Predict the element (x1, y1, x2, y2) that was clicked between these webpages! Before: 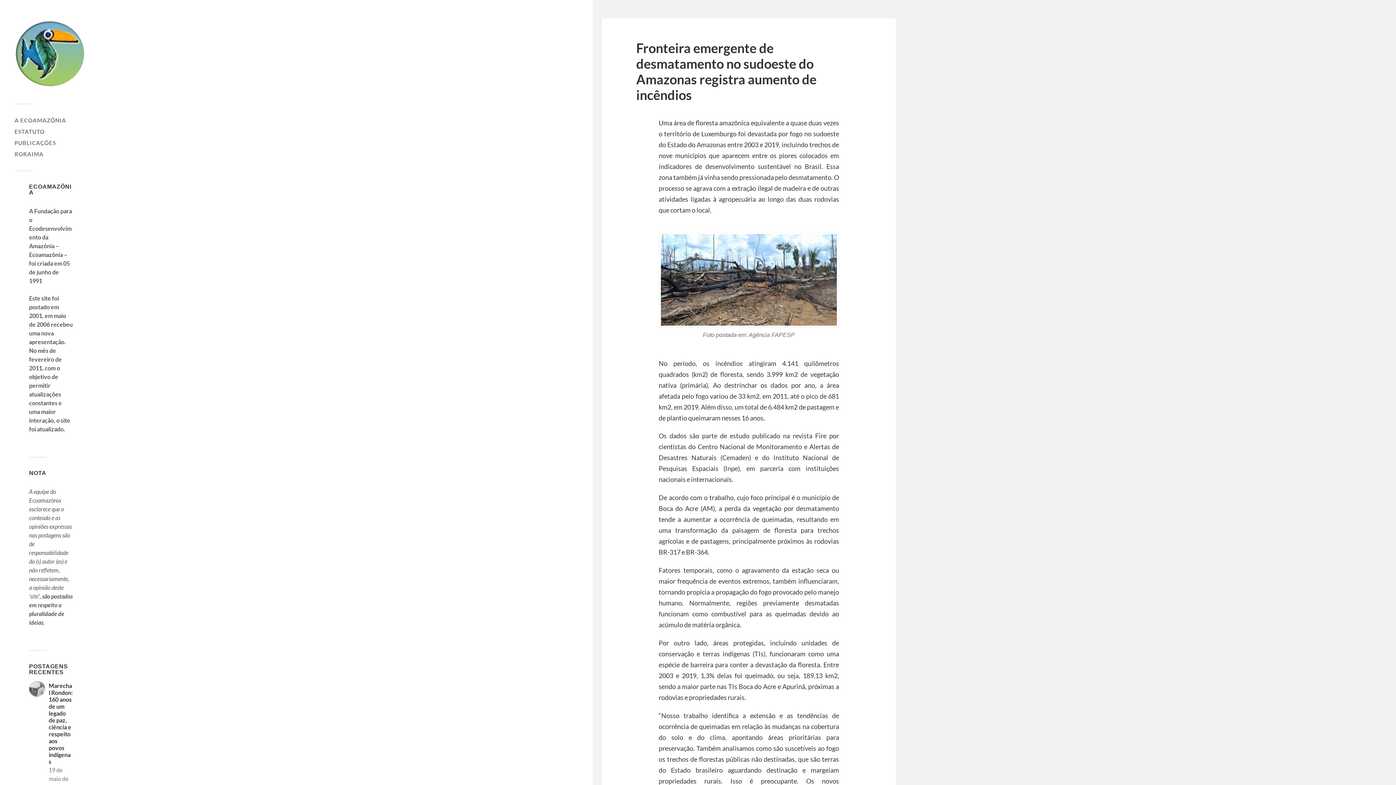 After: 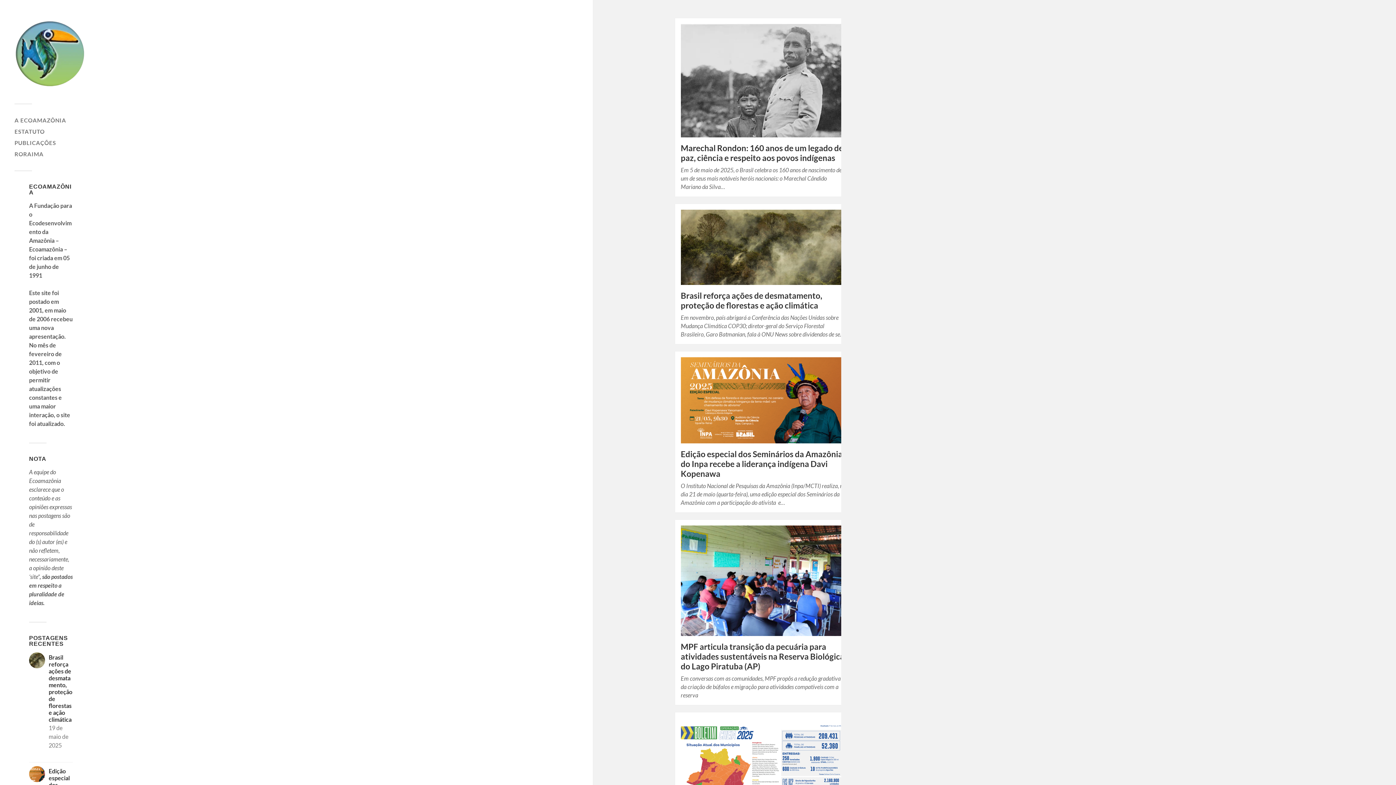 Action: bbox: (14, 18, 87, 90)